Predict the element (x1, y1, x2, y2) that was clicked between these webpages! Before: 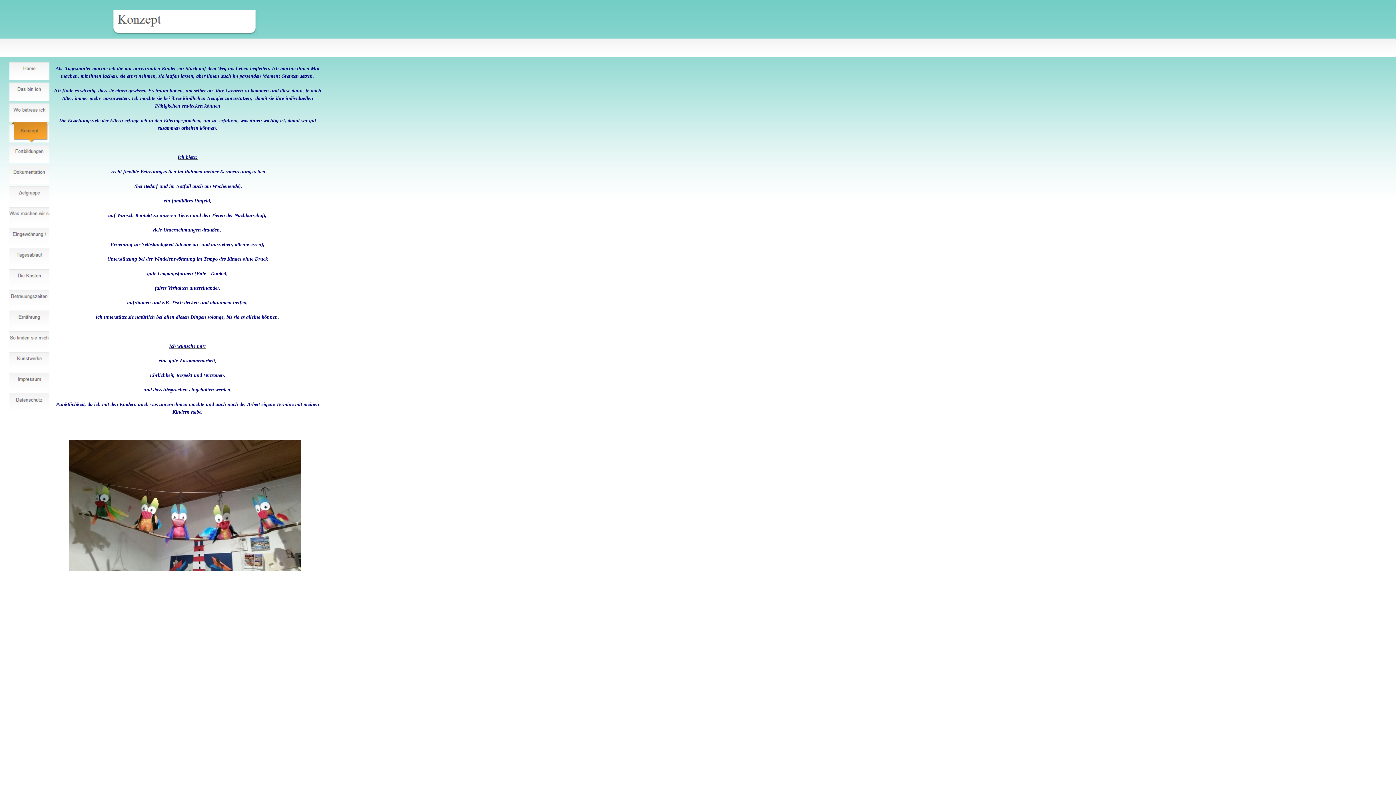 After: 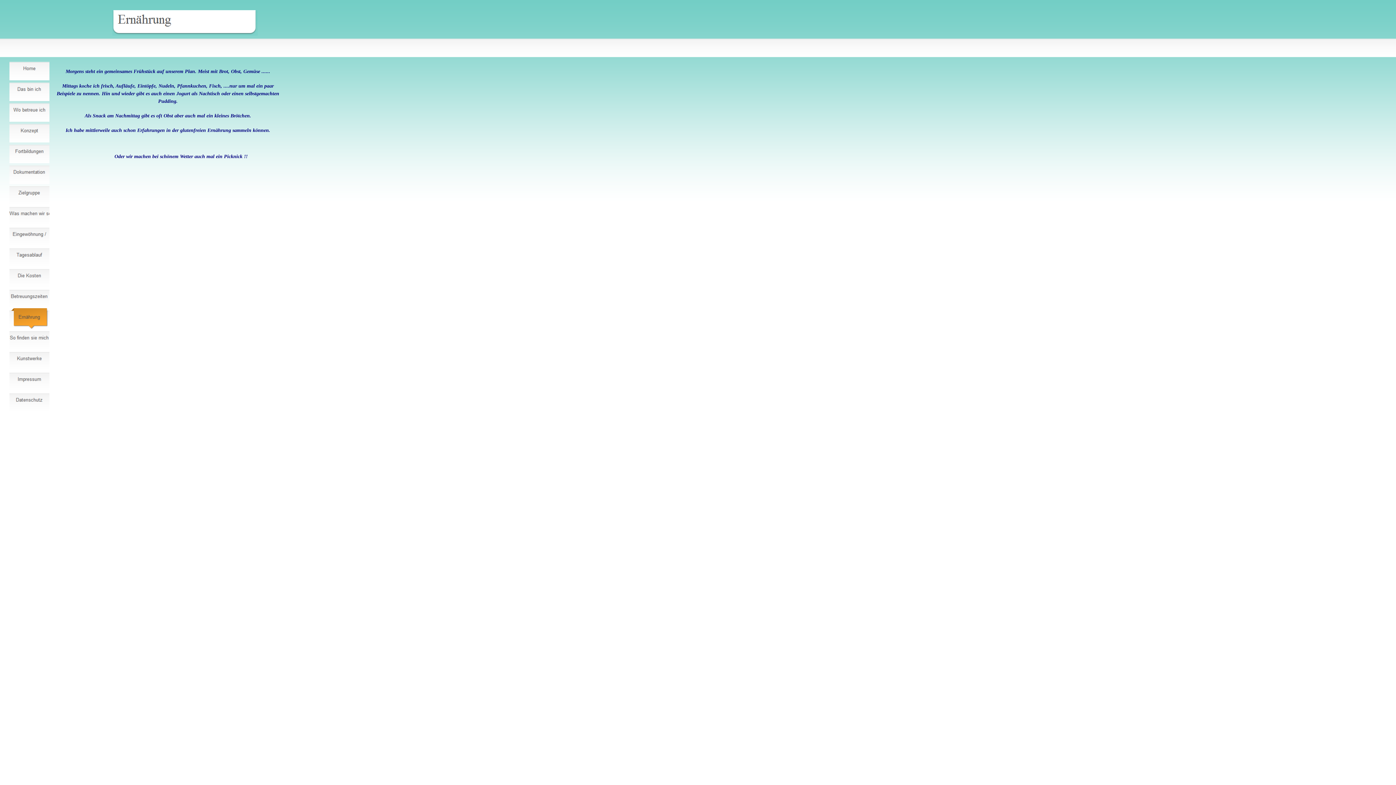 Action: bbox: (9, 308, 49, 329)